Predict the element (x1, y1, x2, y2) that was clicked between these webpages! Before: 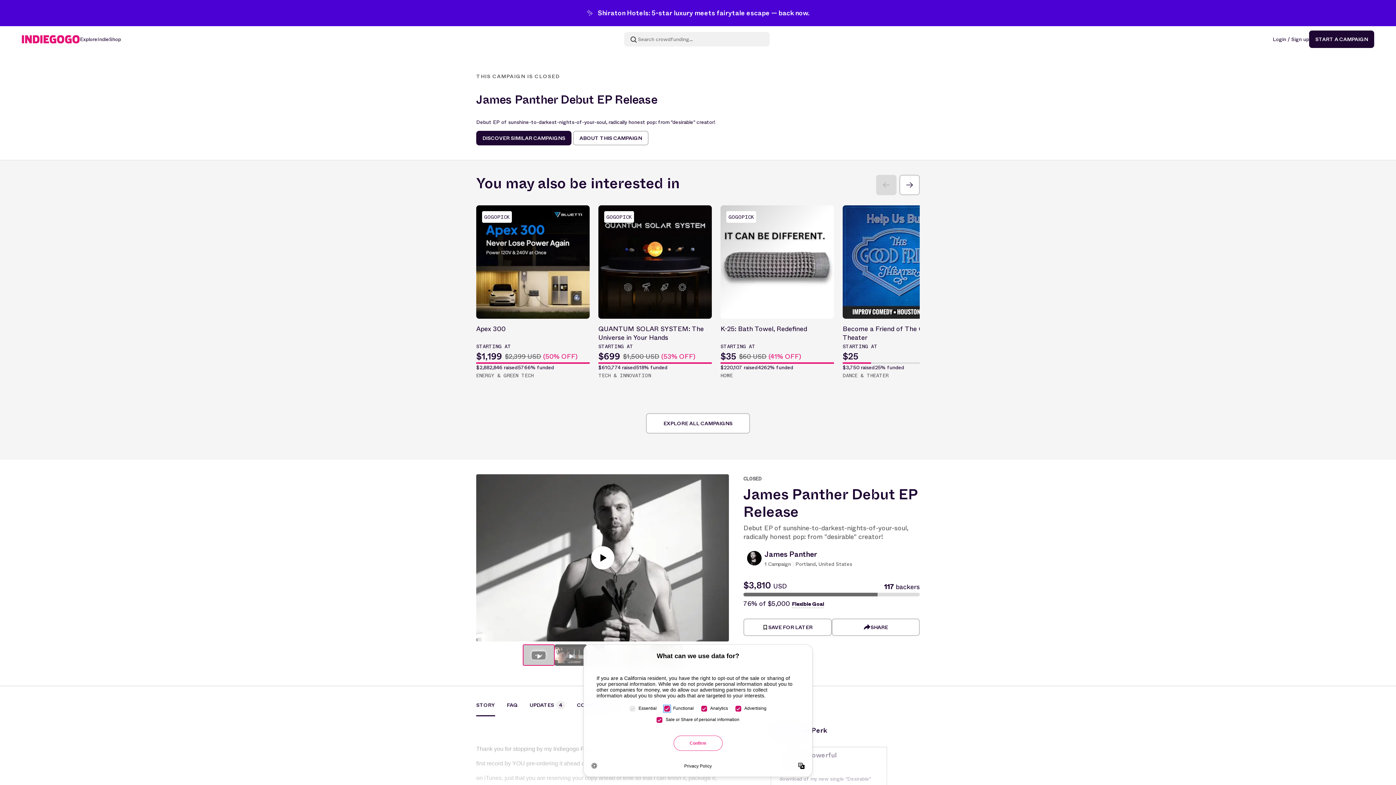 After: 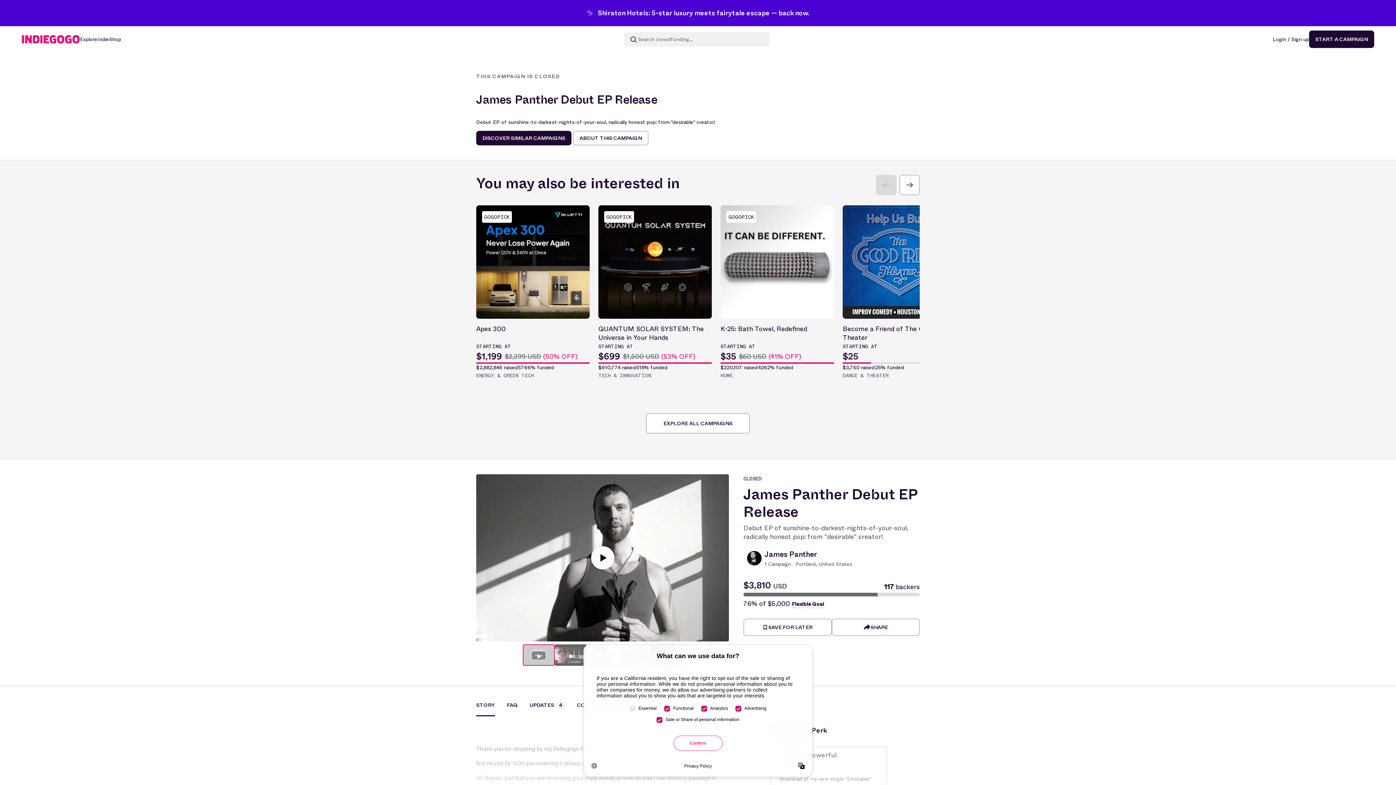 Action: bbox: (476, 701, 495, 716) label: STORY